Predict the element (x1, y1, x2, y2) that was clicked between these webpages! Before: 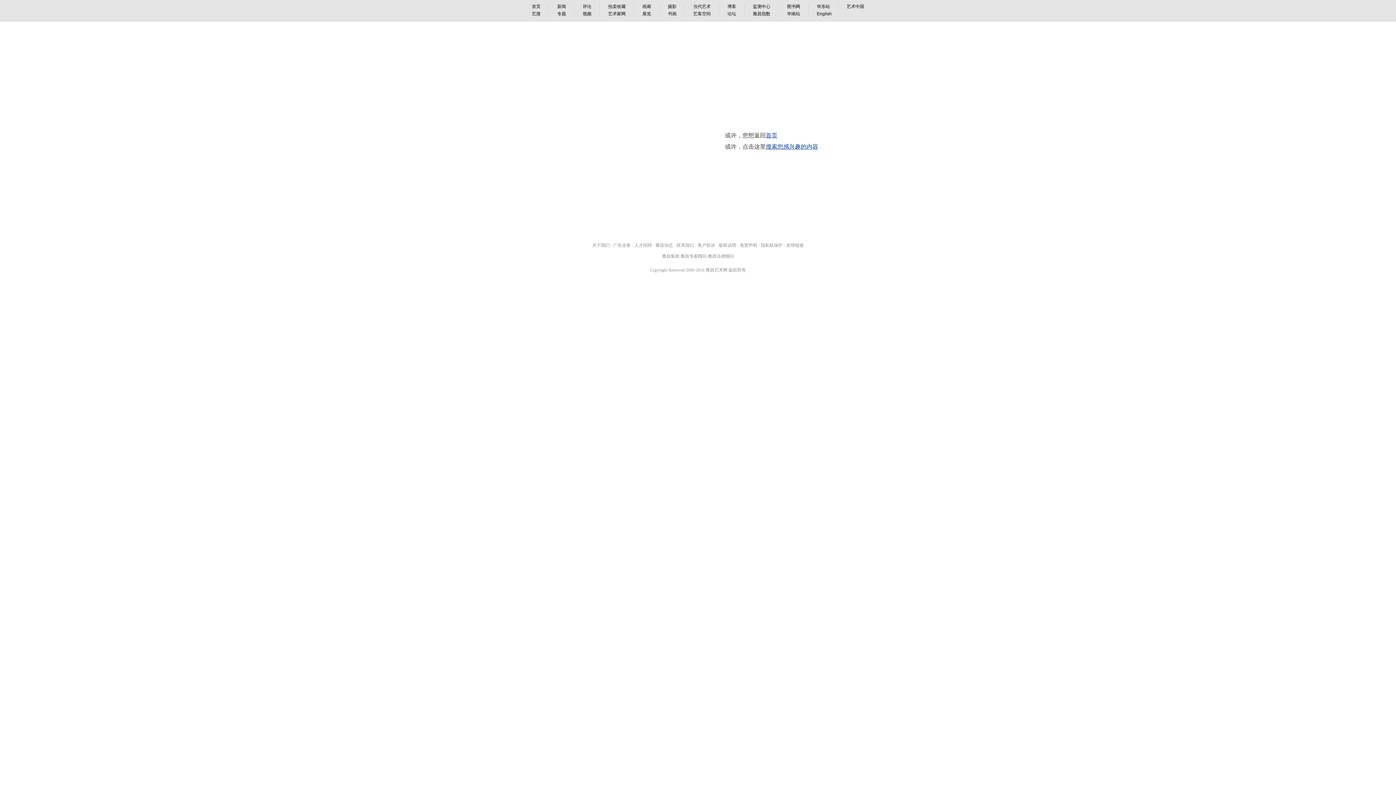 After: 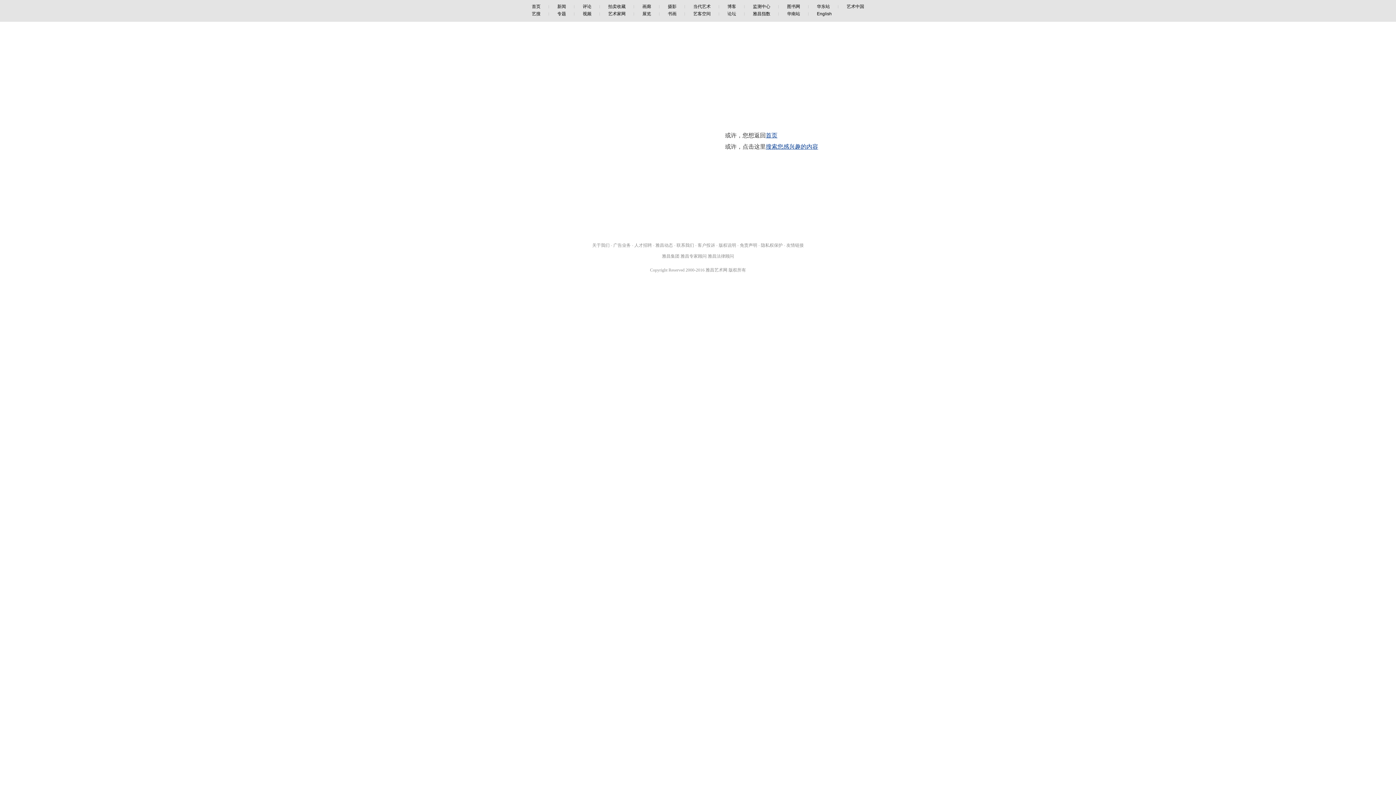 Action: bbox: (659, 11, 685, 16) label: 书画